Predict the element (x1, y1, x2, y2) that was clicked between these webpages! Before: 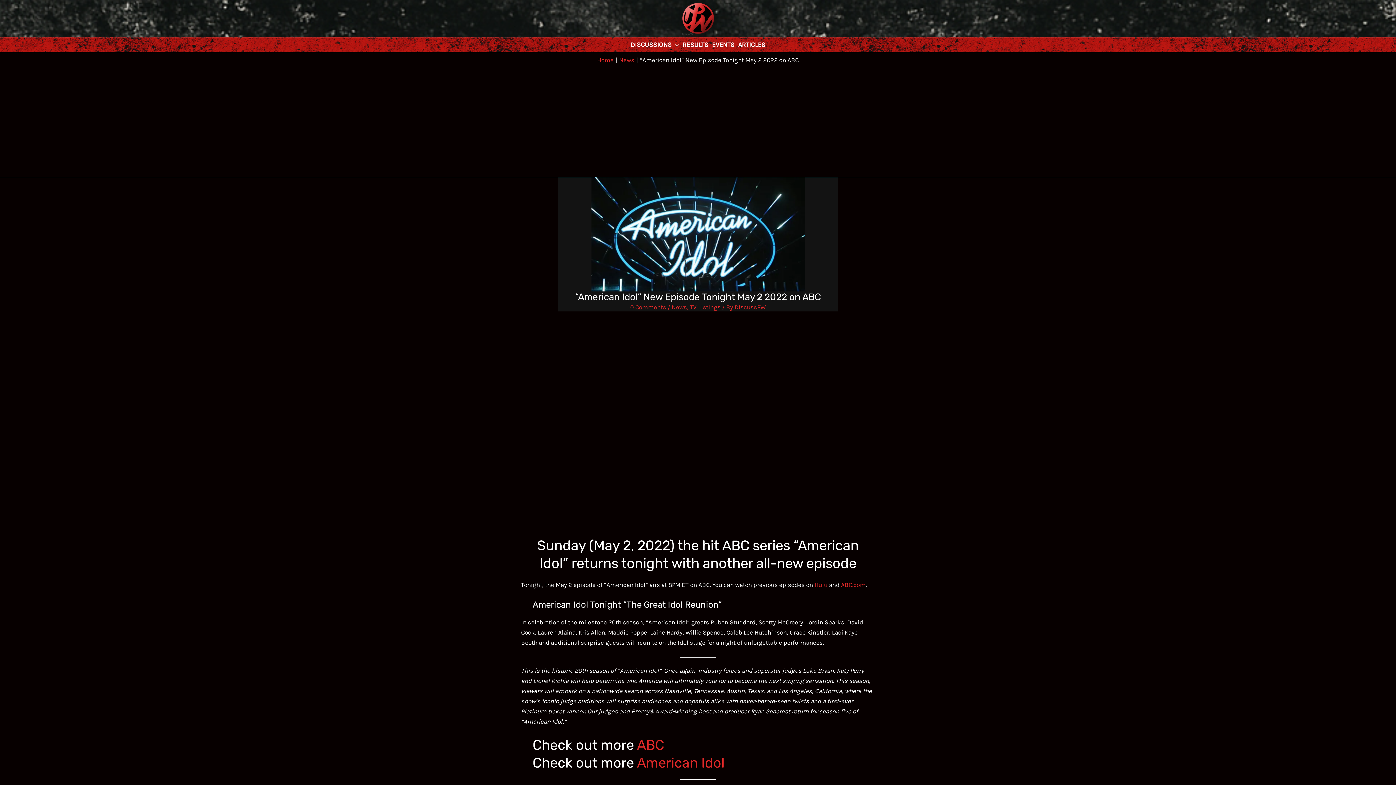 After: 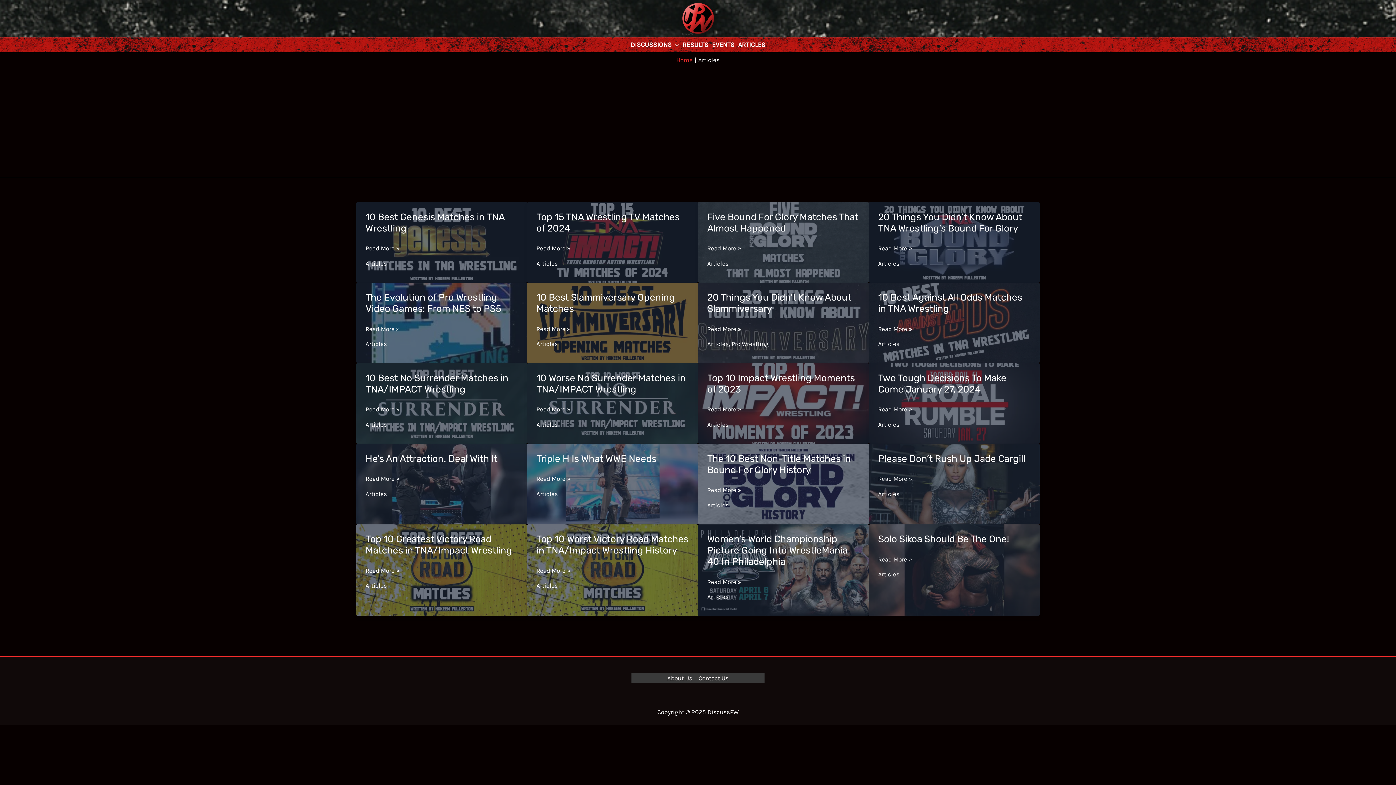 Action: label: ARTICLES bbox: (736, 37, 767, 52)